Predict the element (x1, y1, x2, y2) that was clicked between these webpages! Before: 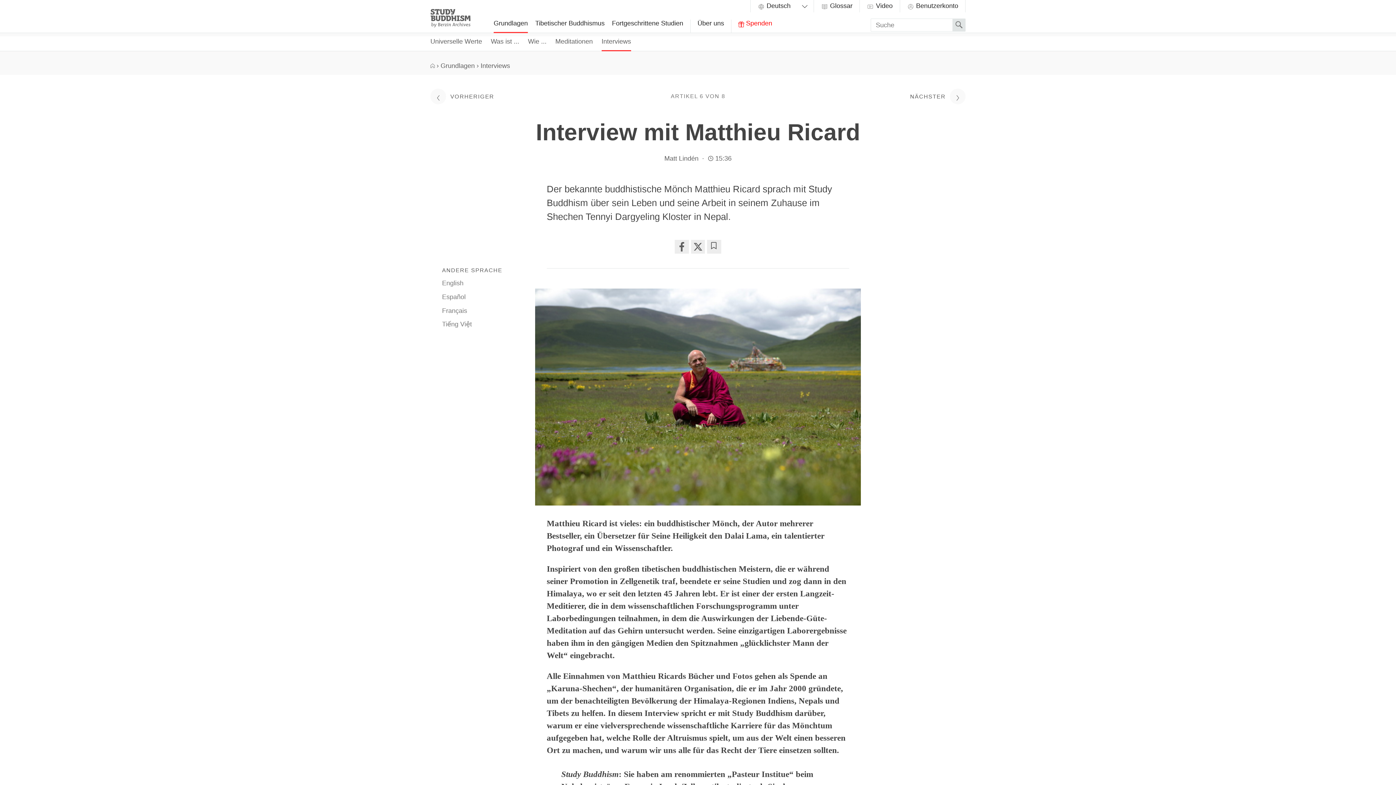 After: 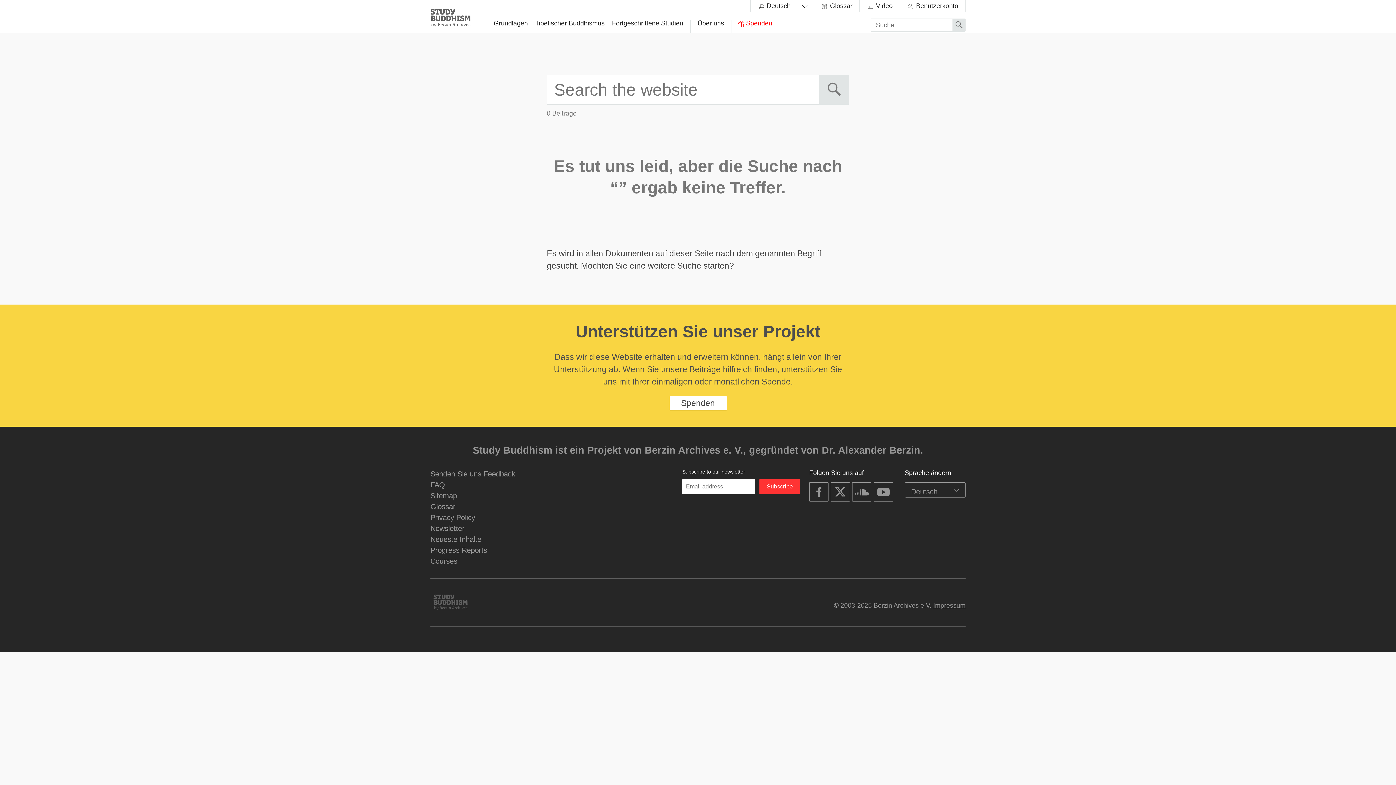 Action: bbox: (952, 18, 965, 31) label: Search